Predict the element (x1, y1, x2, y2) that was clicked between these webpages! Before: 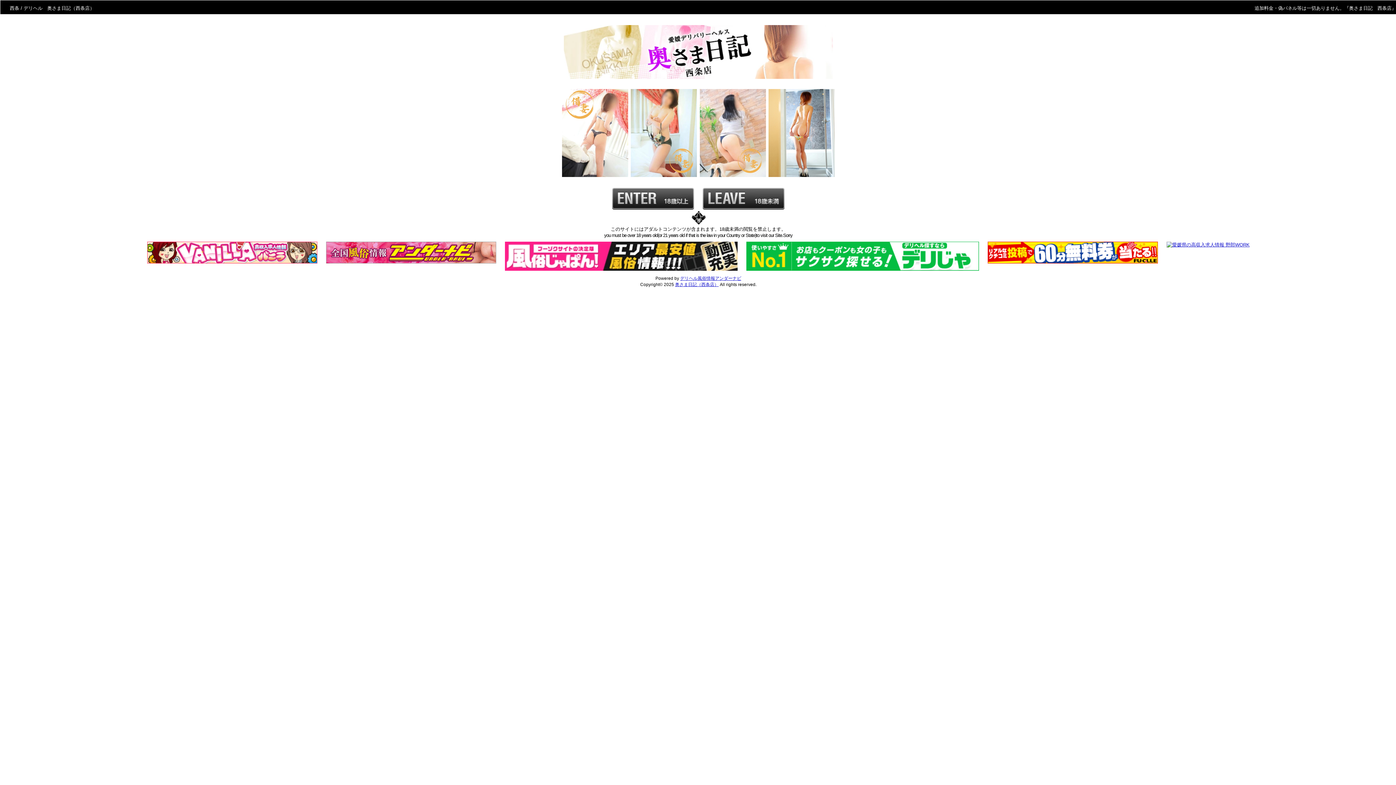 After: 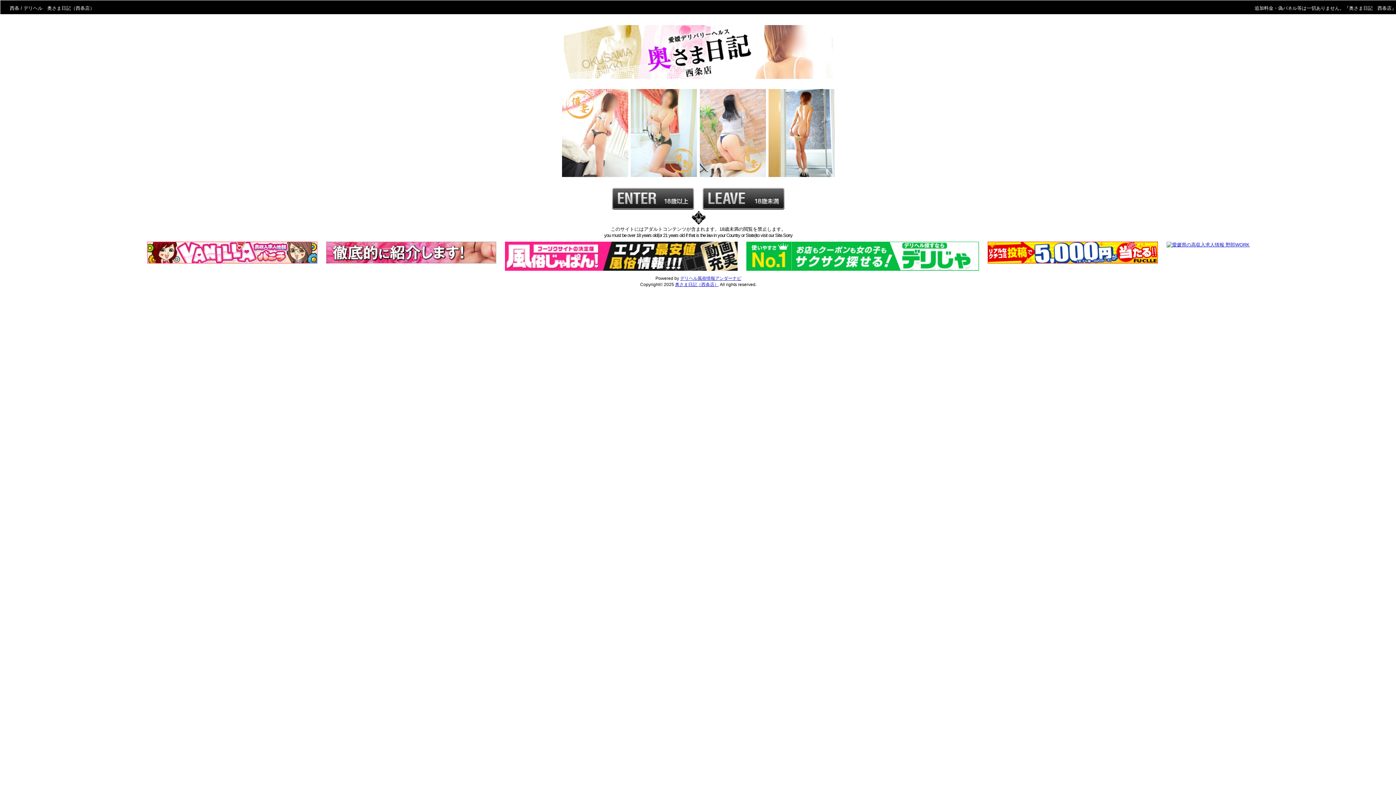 Action: bbox: (147, 259, 317, 264)